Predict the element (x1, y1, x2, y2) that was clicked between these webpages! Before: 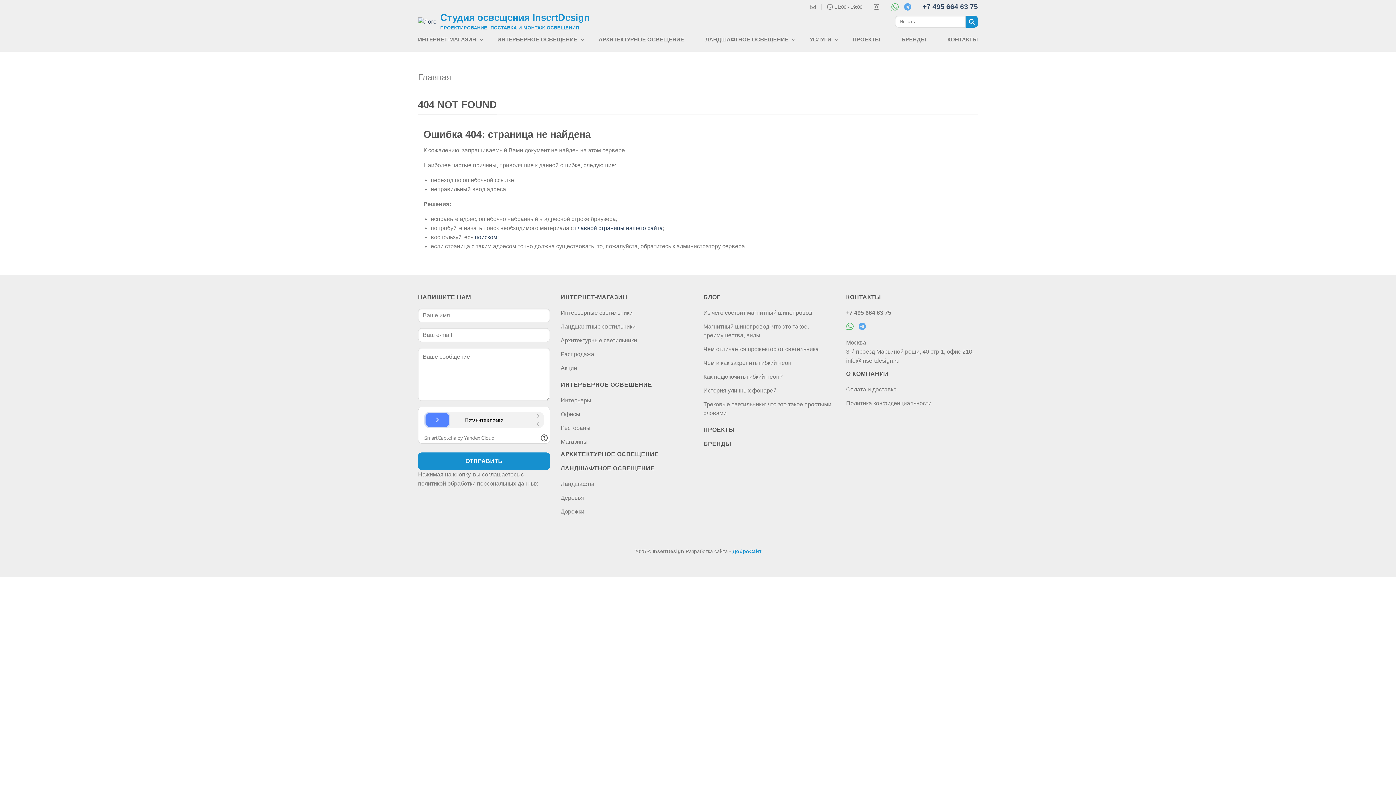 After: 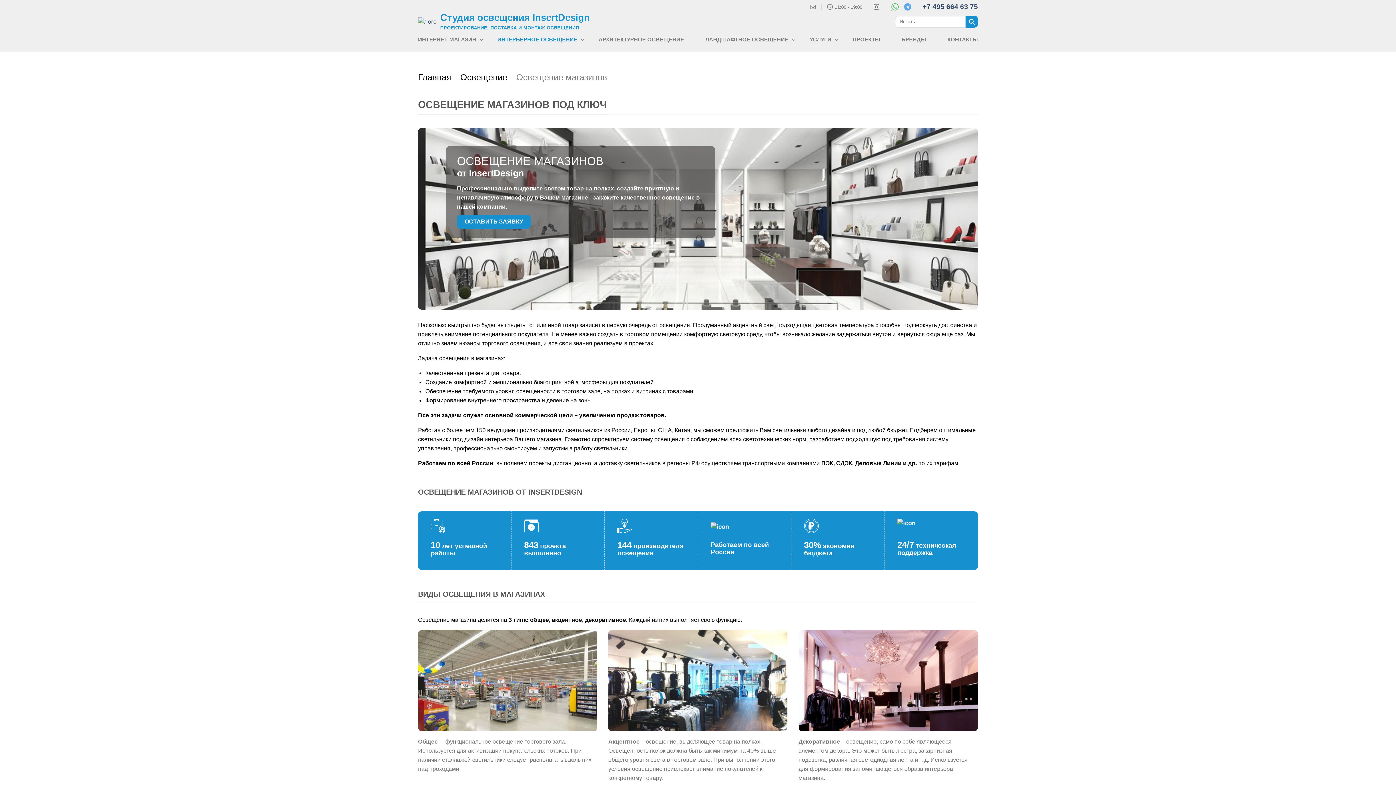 Action: label: Магазины bbox: (560, 437, 692, 448)